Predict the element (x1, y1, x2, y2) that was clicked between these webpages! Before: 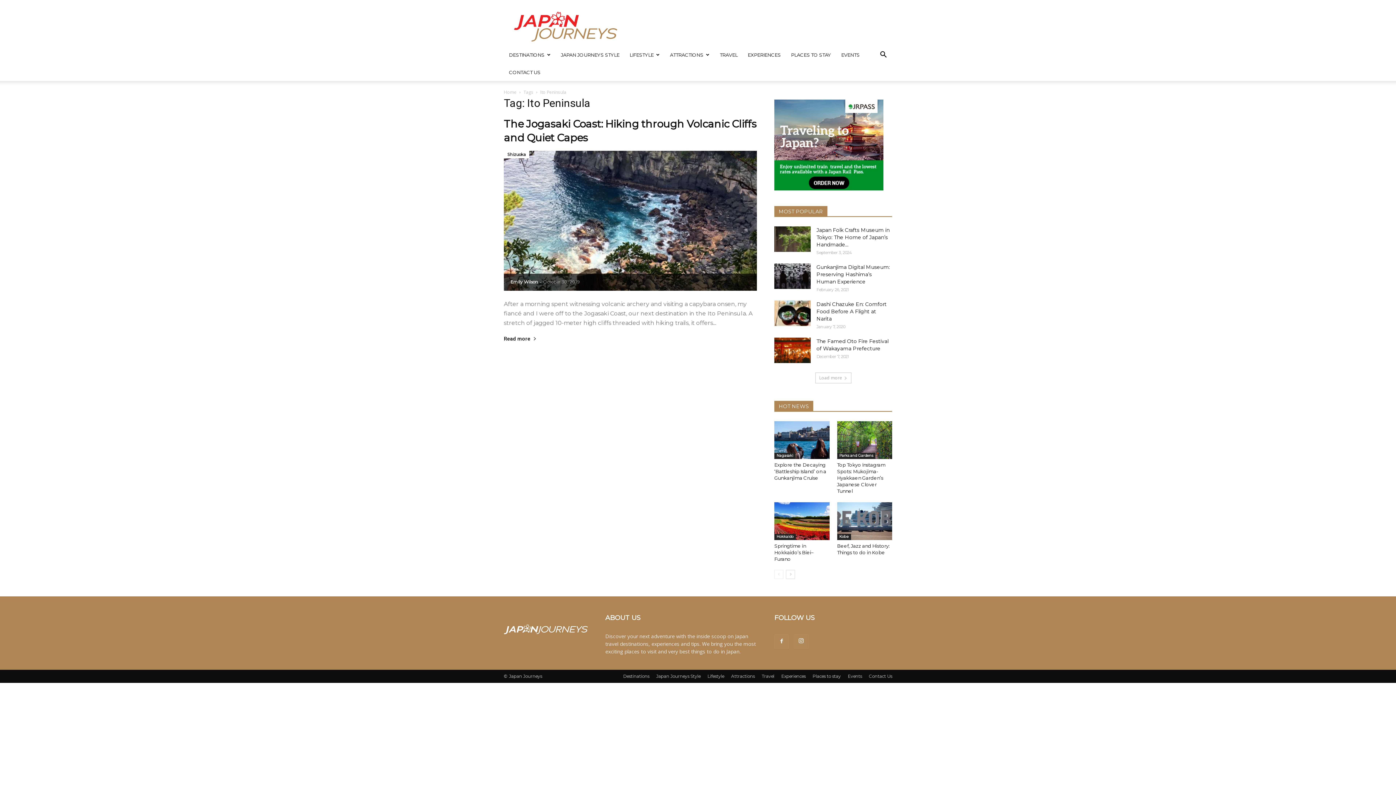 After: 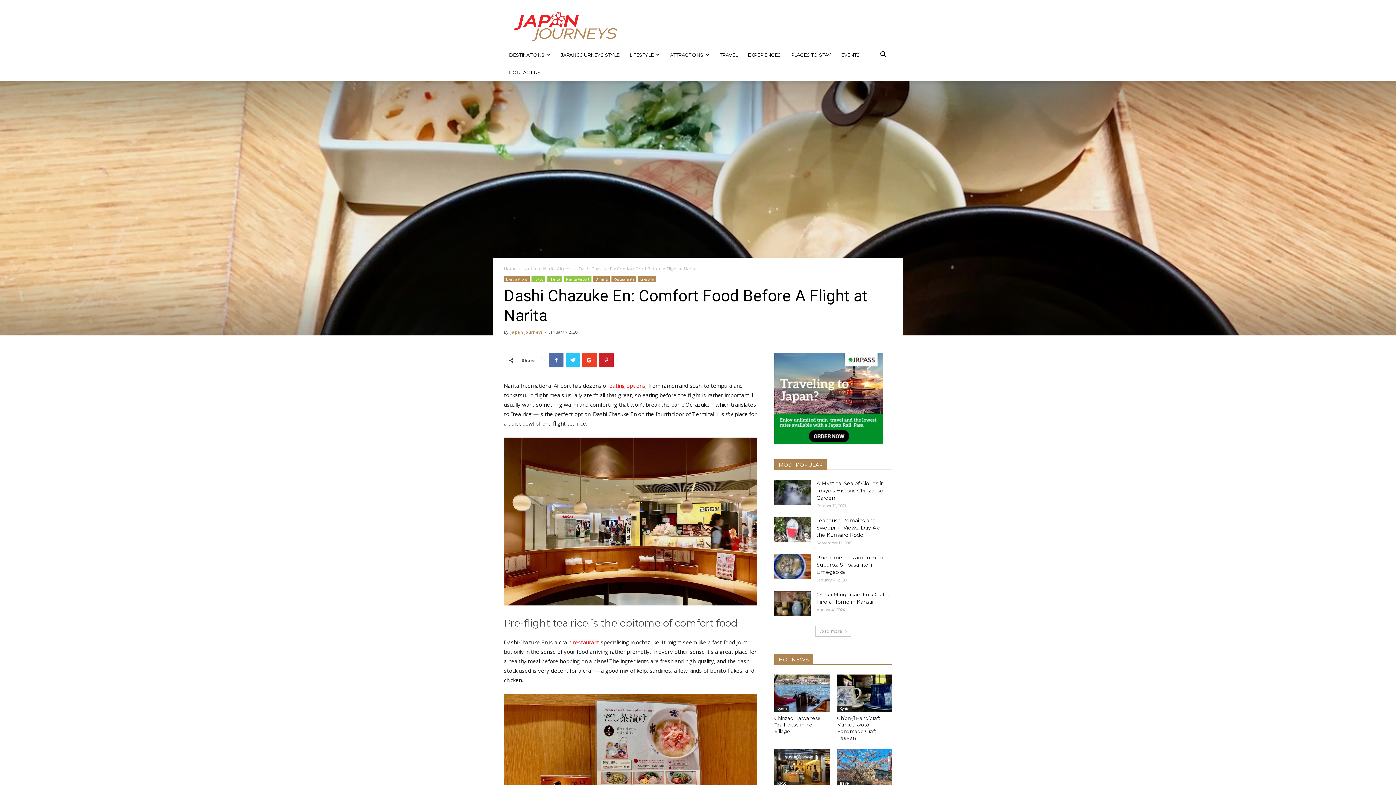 Action: bbox: (816, 301, 886, 322) label: Dashi Chazuke En: Comfort Food Before A Flight at Narita